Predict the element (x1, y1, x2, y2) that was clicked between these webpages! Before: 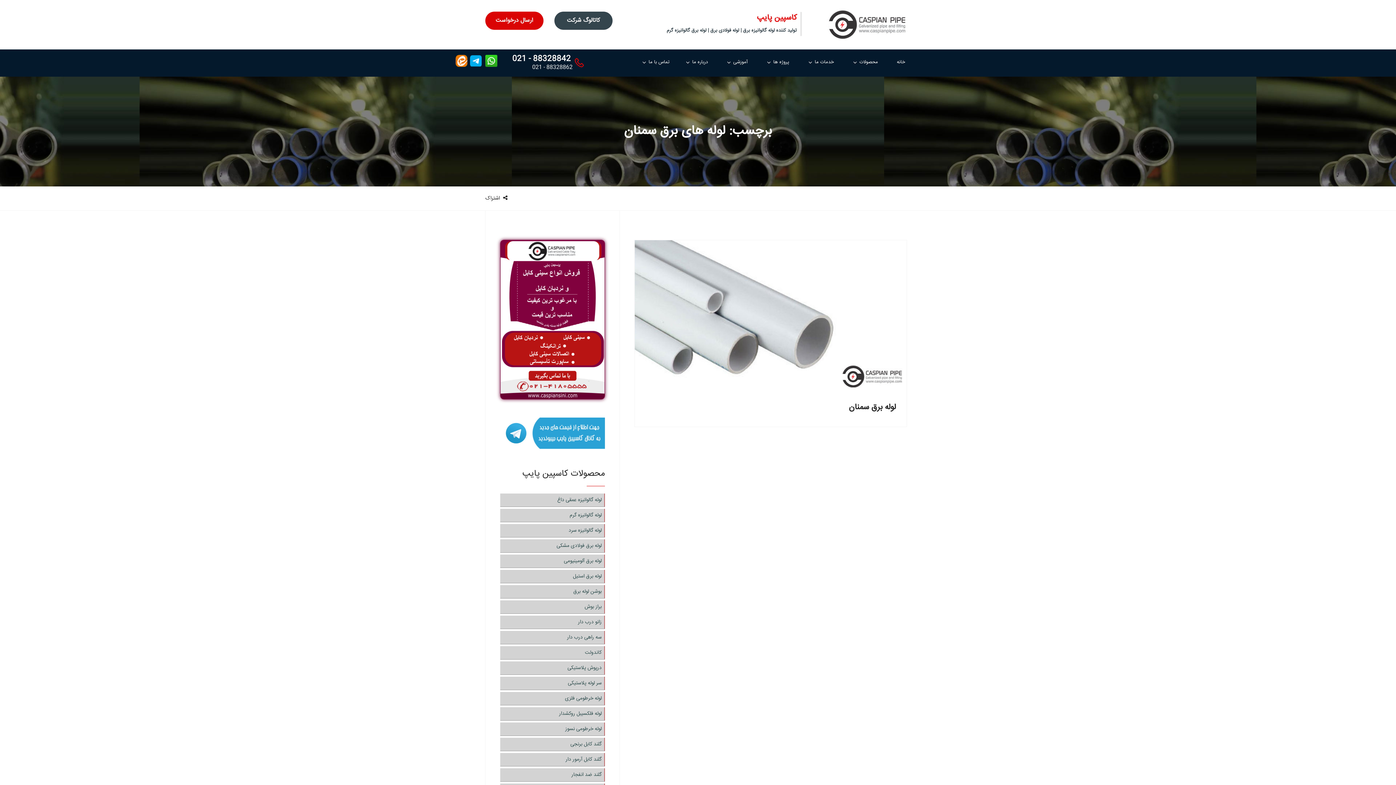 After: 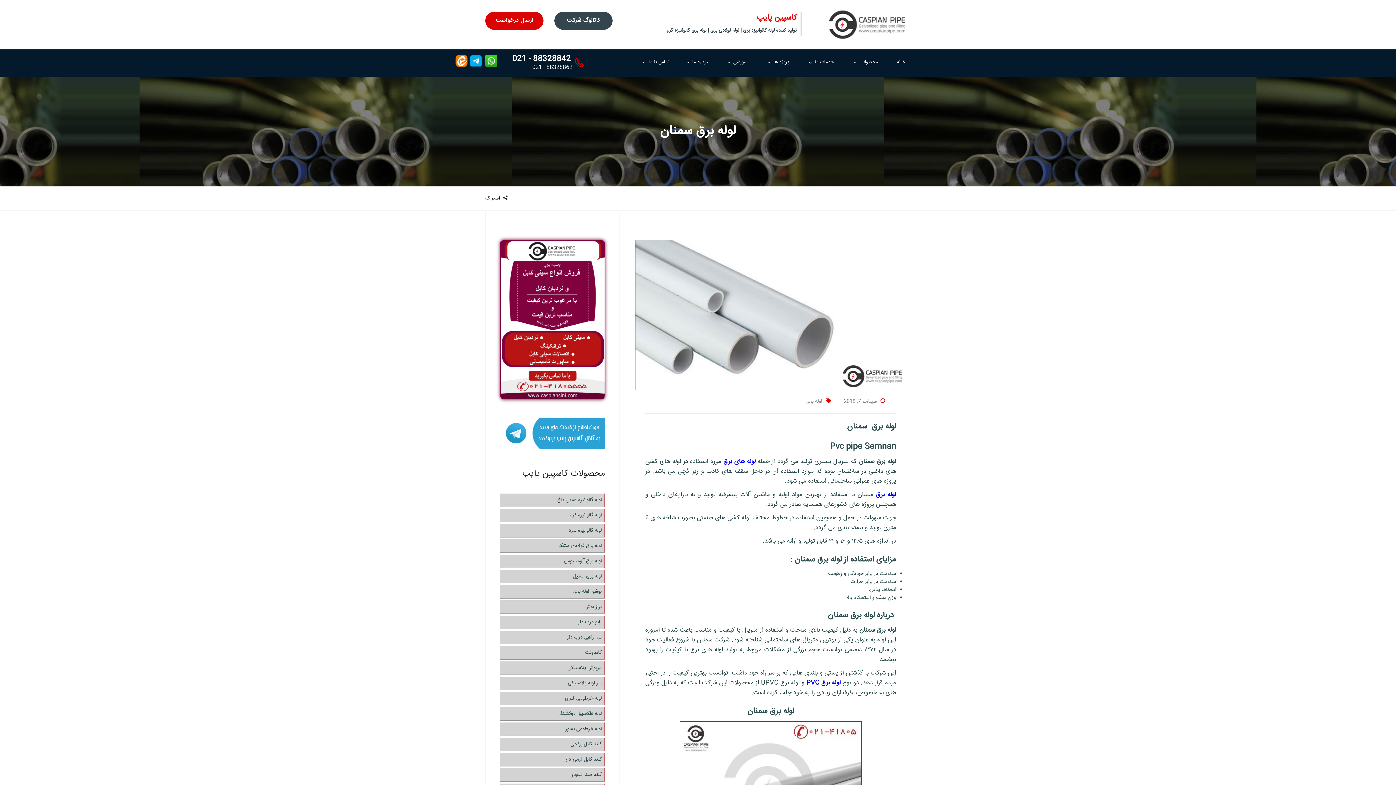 Action: label: لوله برق سمنان bbox: (849, 401, 896, 413)